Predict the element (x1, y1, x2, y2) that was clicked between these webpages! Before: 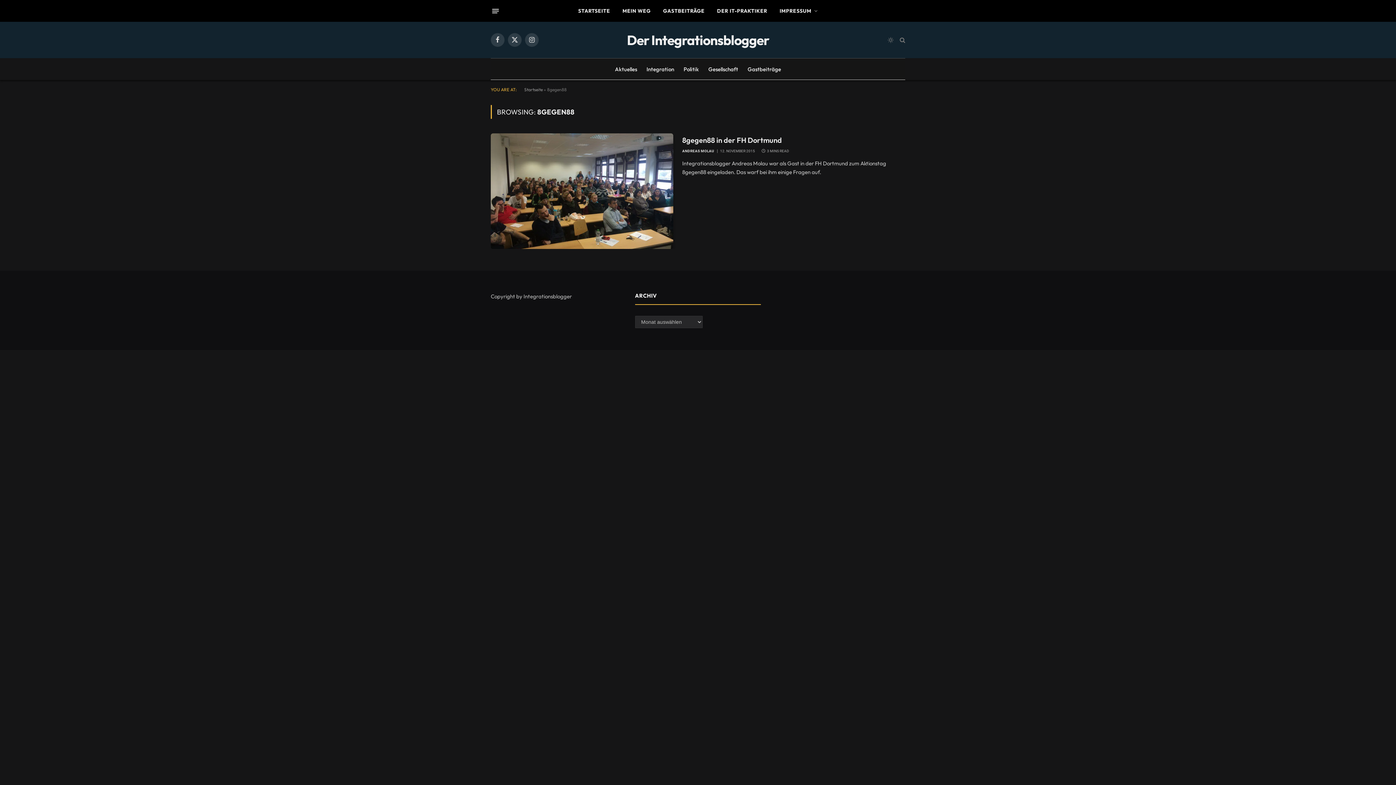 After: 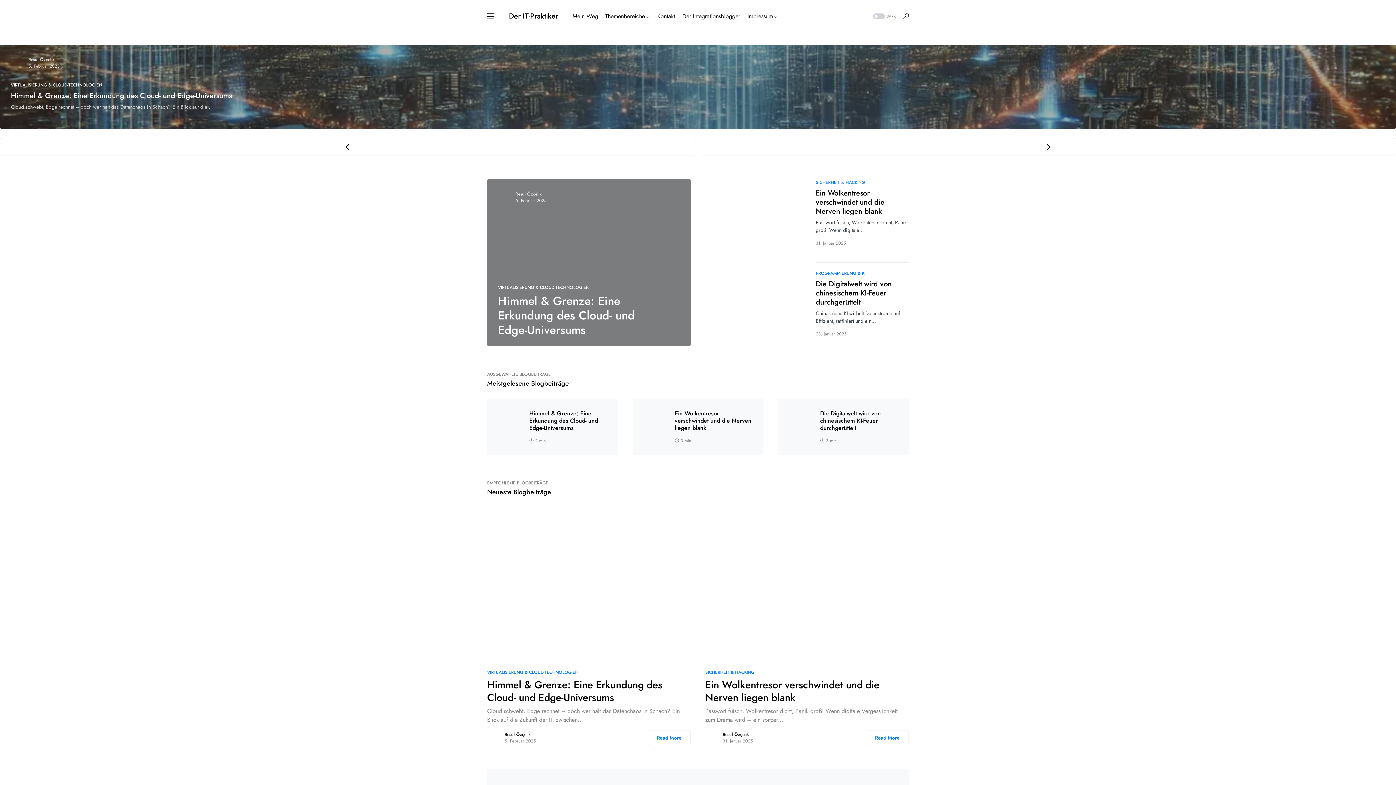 Action: bbox: (711, 0, 773, 21) label: DER IT-PRAKTIKER